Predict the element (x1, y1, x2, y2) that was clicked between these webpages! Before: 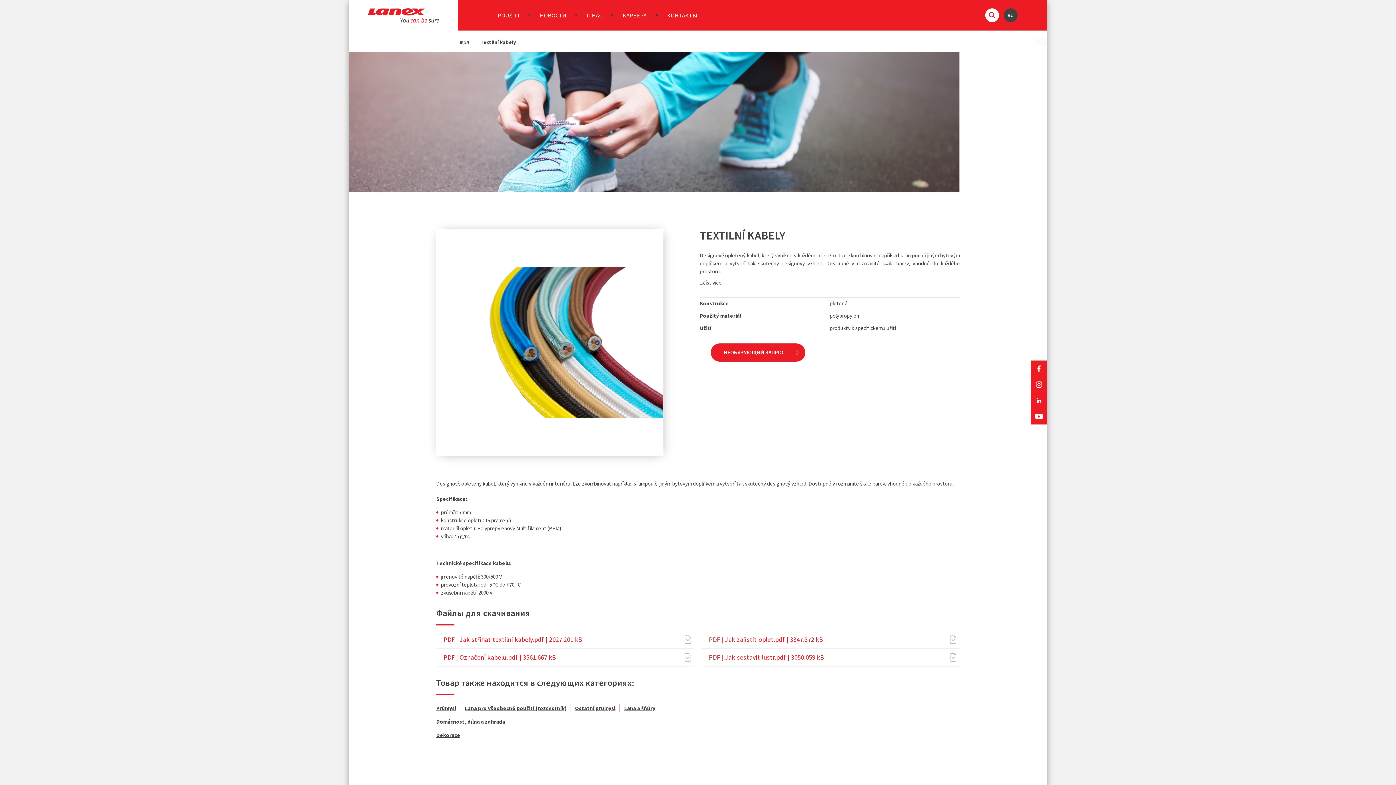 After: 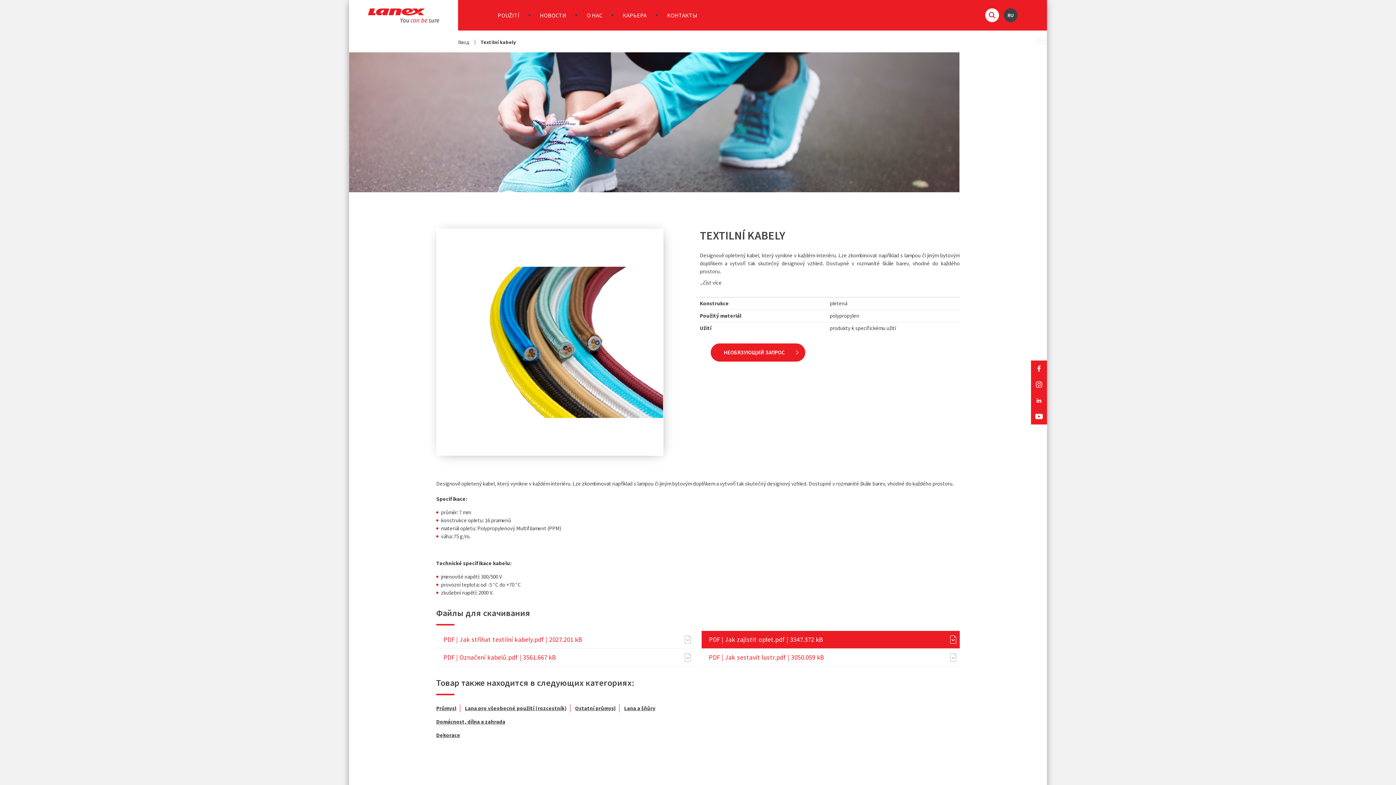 Action: label: PDF | Jak zajistit oplet.pdf | 3347.372 kB bbox: (701, 631, 960, 648)